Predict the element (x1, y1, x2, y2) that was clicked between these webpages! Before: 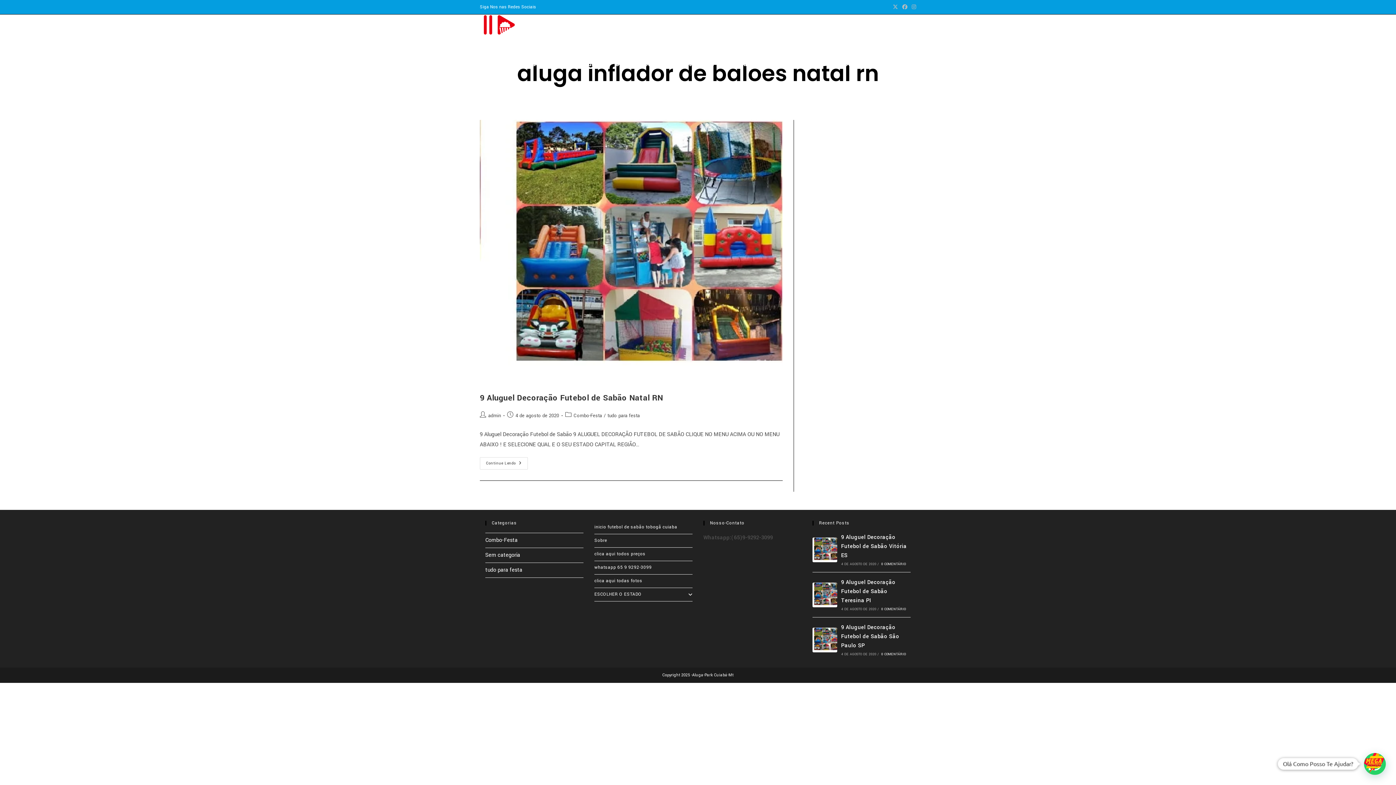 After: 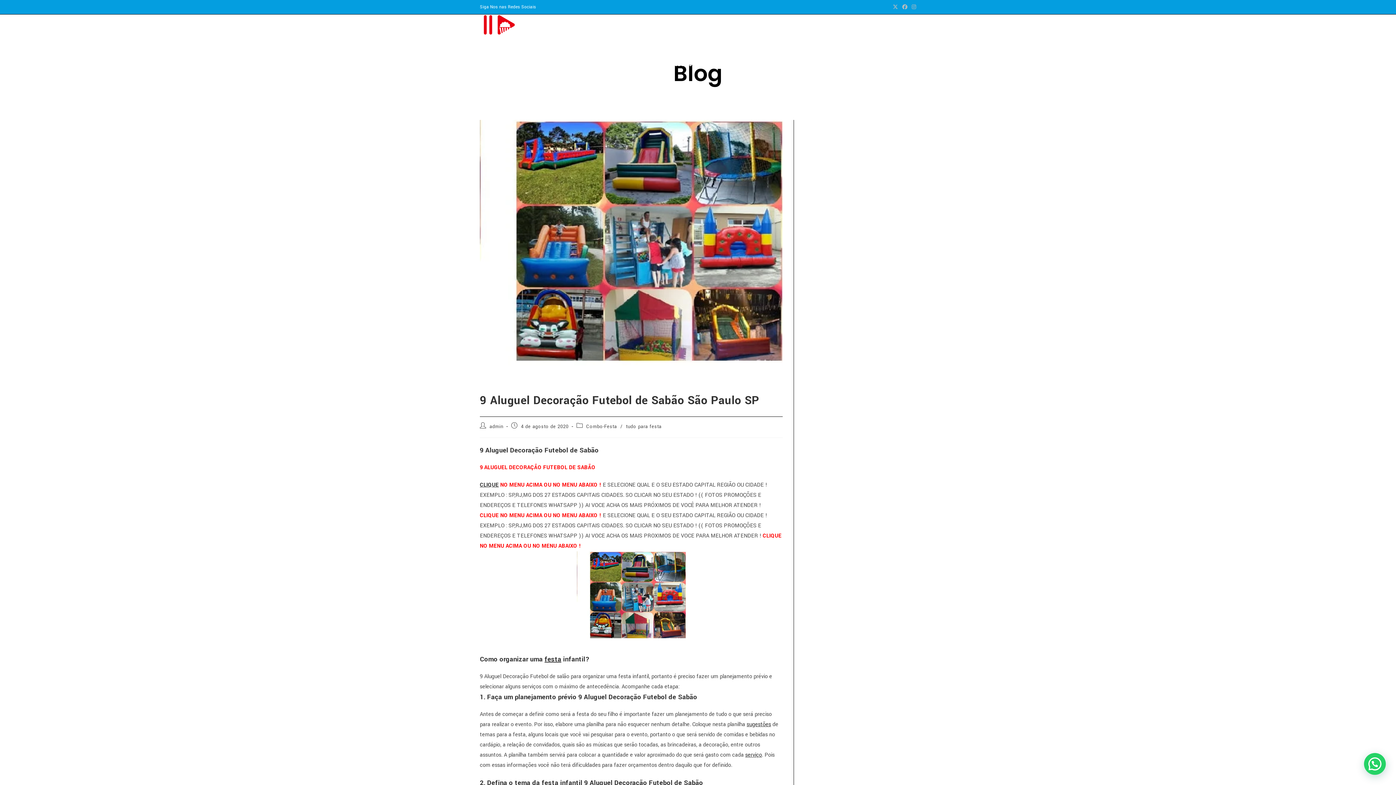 Action: bbox: (881, 652, 905, 657) label: 0 COMENTÁRIO